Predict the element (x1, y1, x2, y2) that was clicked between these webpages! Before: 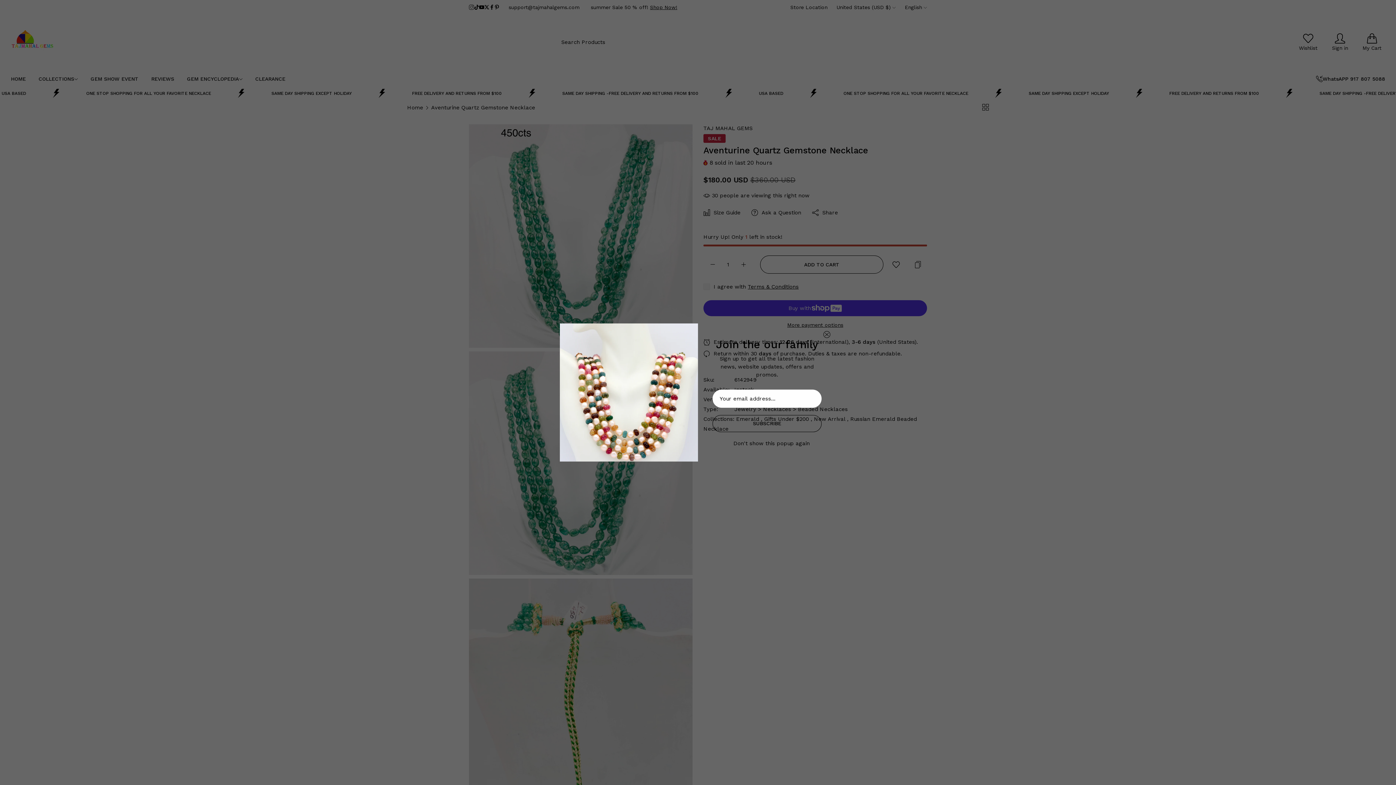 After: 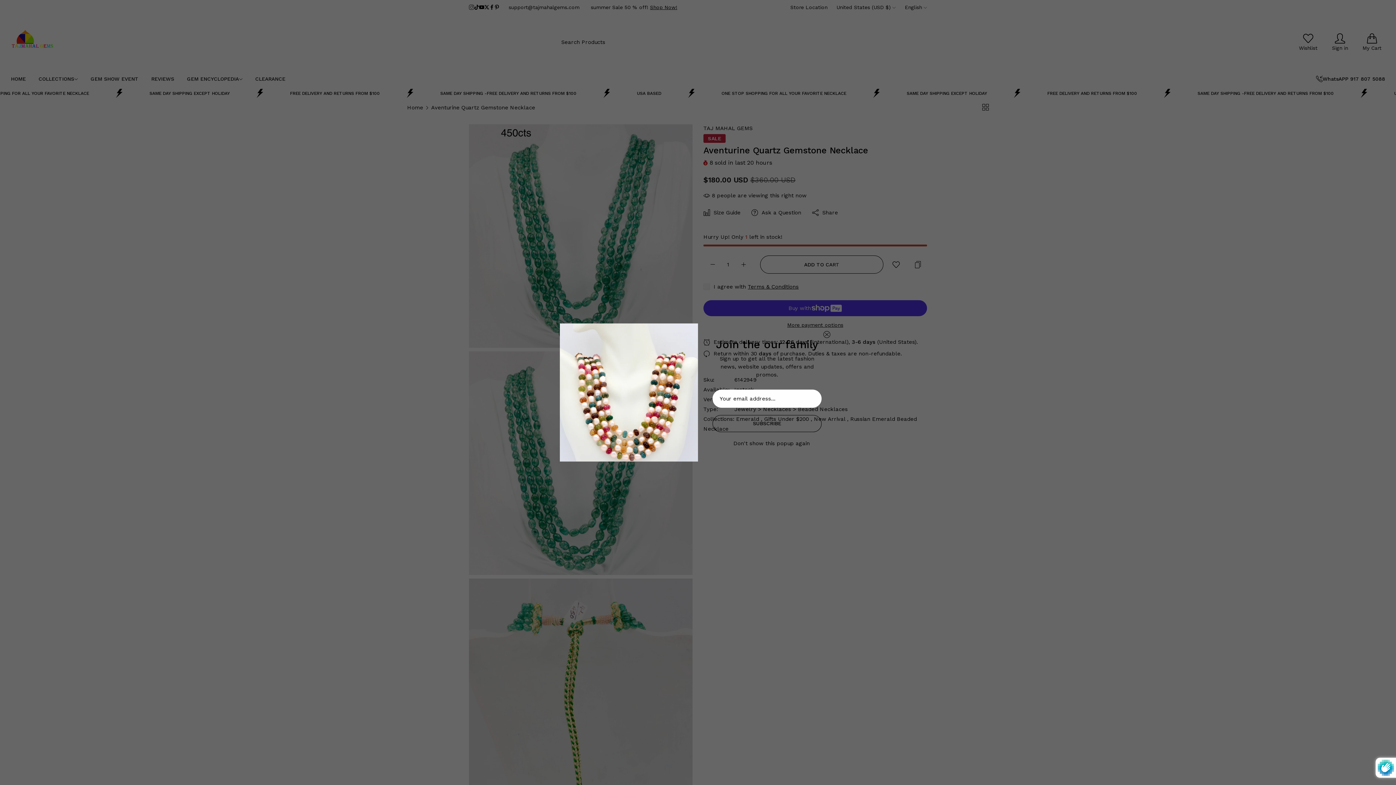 Action: bbox: (712, 415, 821, 432) label: SUBSCRIBE